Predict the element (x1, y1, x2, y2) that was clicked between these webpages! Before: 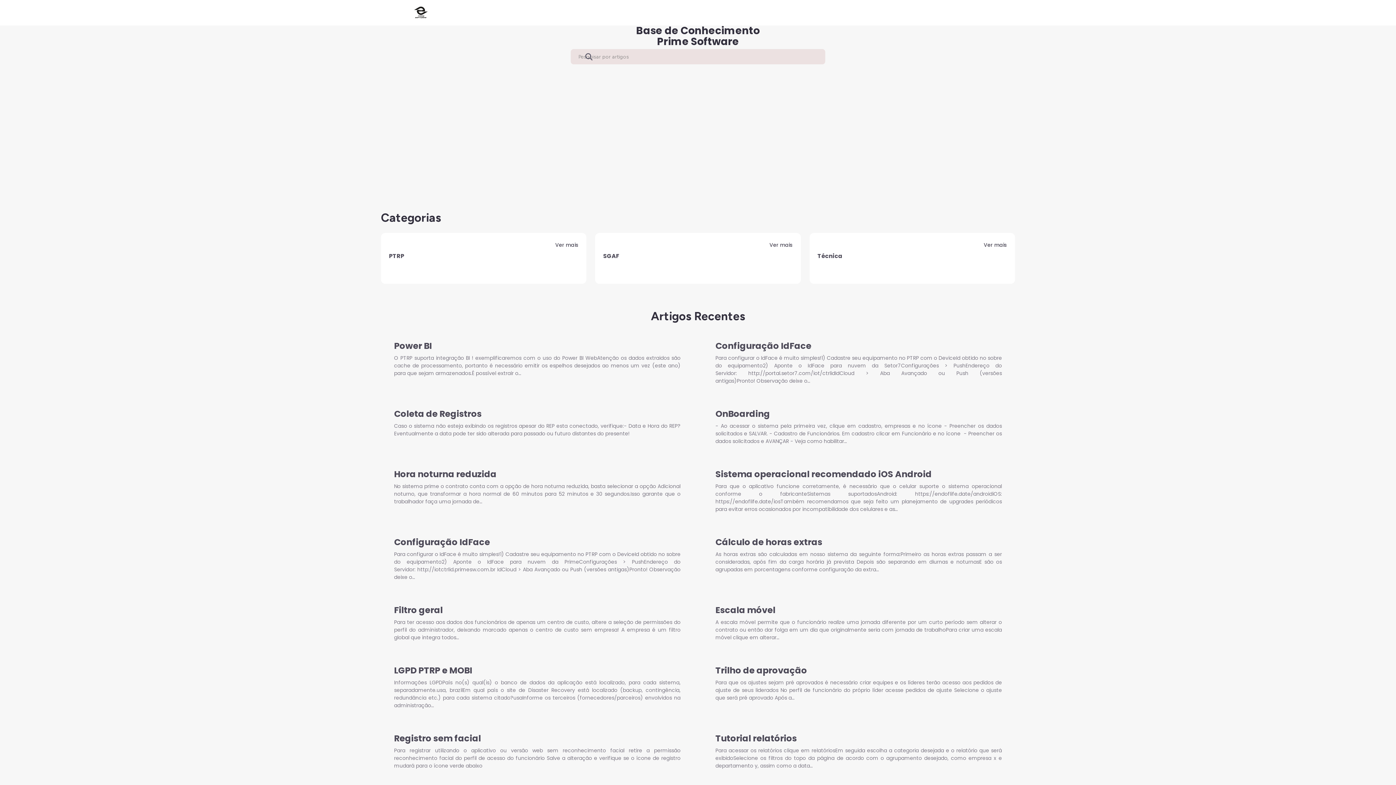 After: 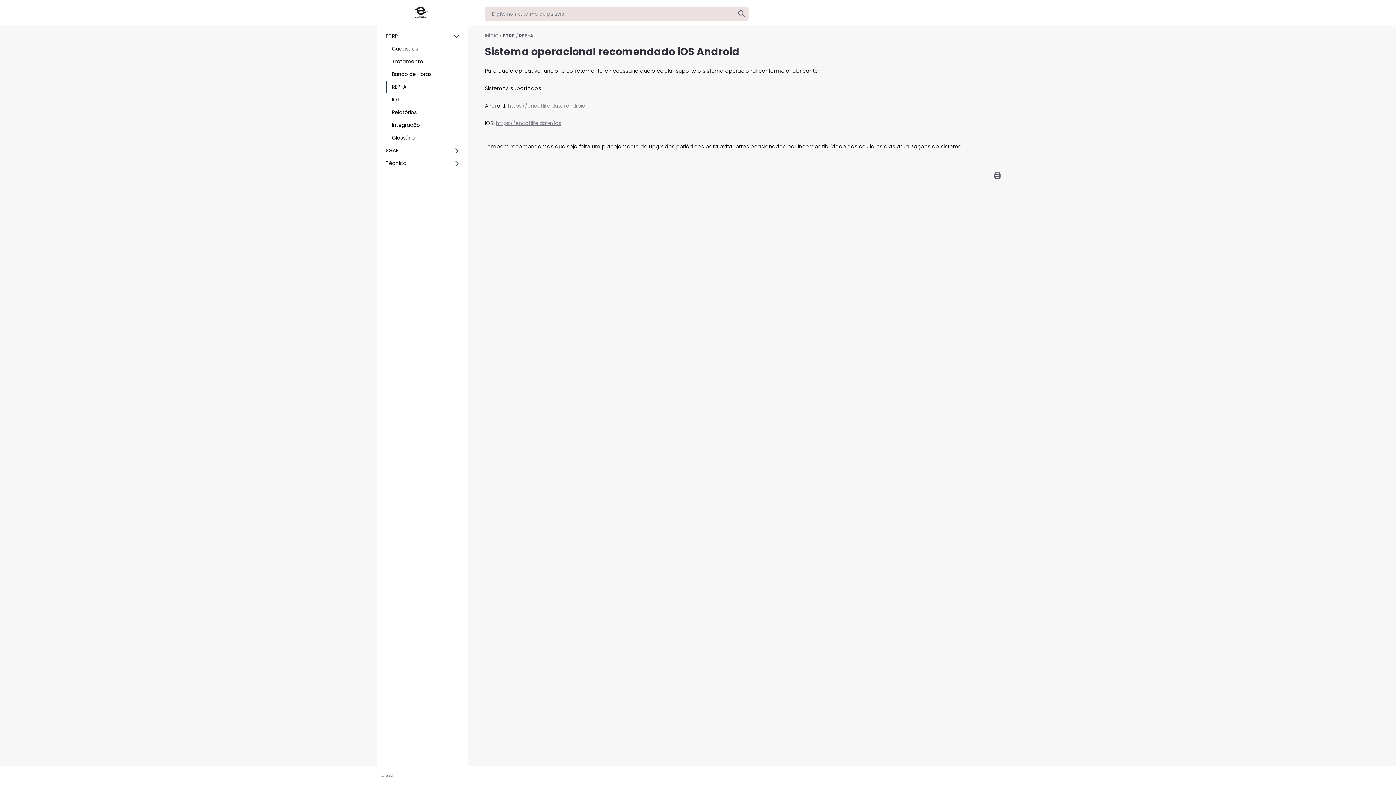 Action: label: Sistema operacional recomendado iOS Android bbox: (715, 468, 1002, 480)